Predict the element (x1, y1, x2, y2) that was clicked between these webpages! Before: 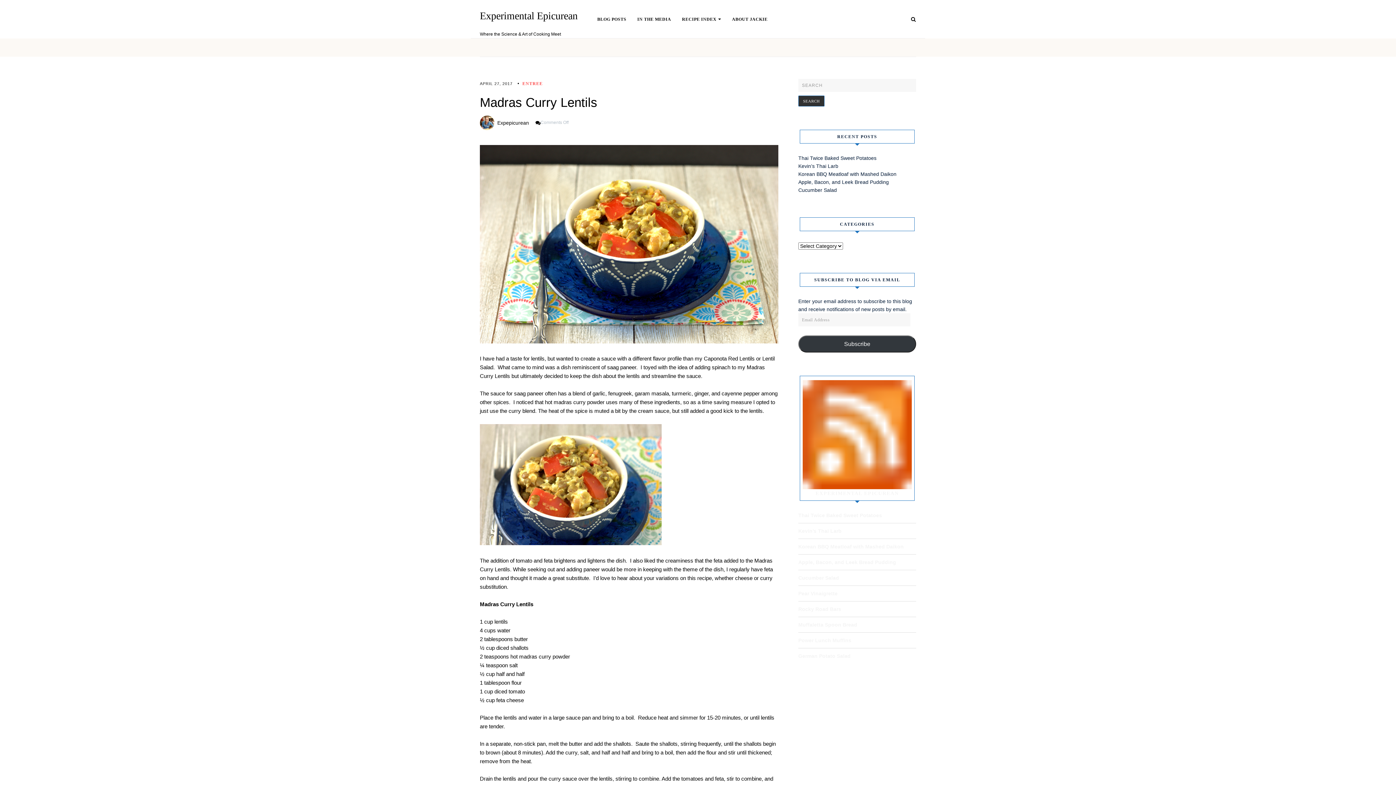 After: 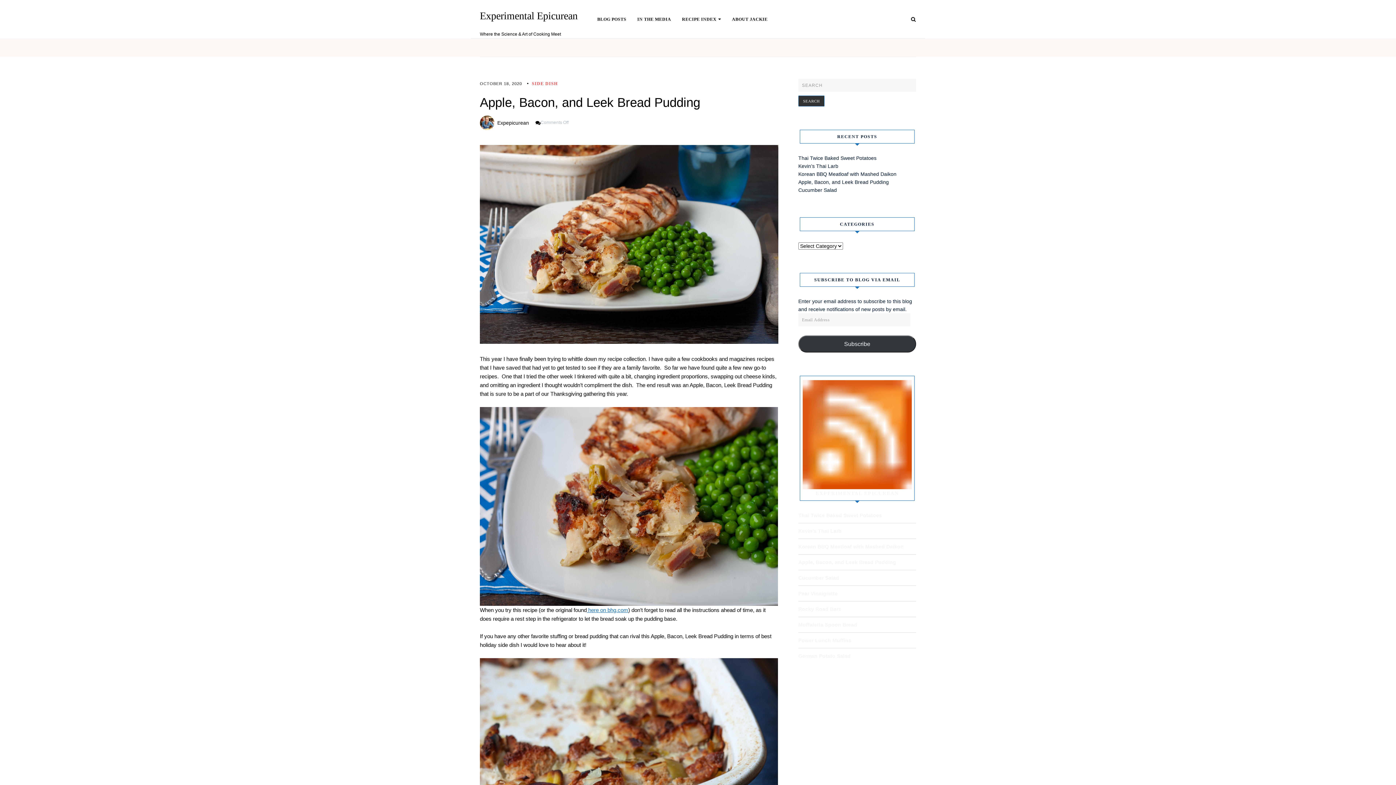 Action: label: Apple, Bacon, and Leek Bread Pudding bbox: (798, 559, 896, 565)